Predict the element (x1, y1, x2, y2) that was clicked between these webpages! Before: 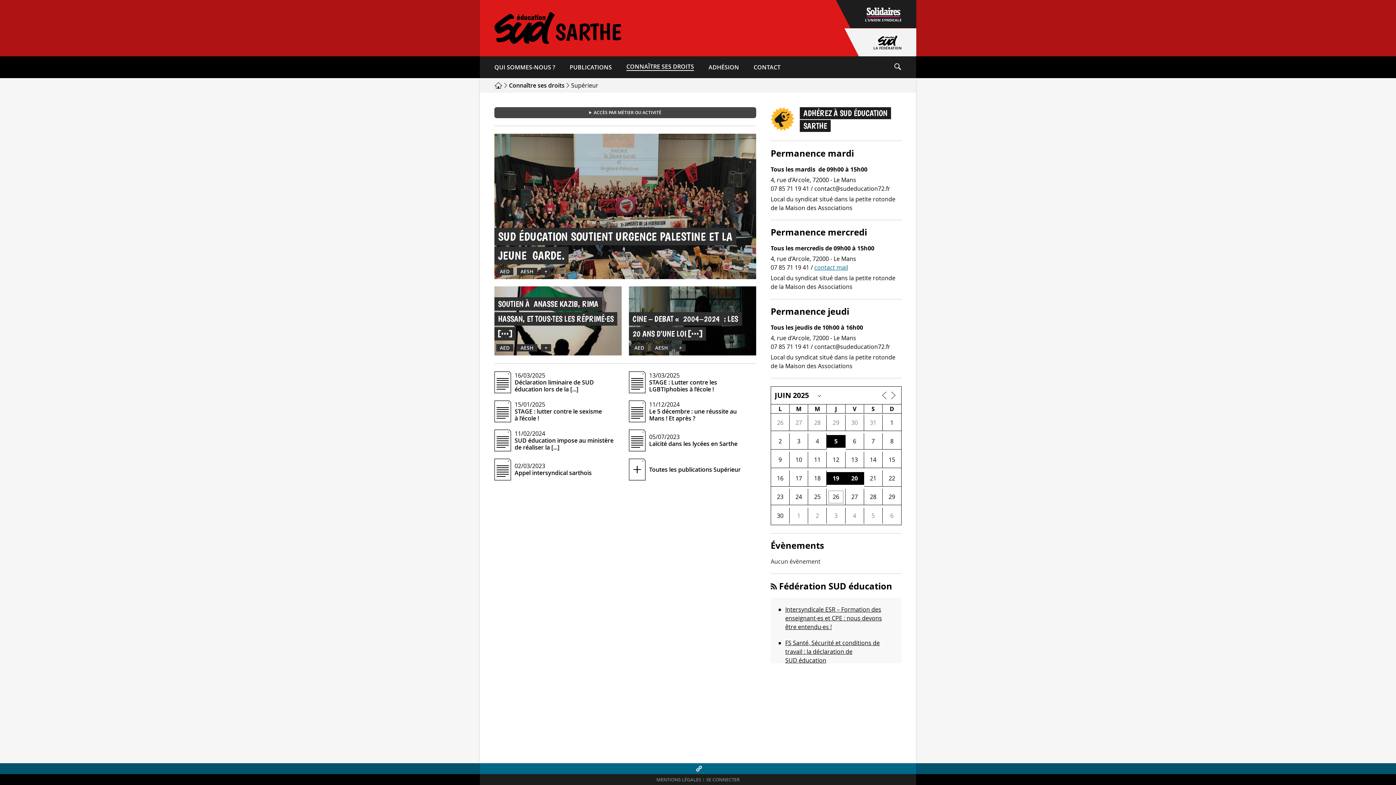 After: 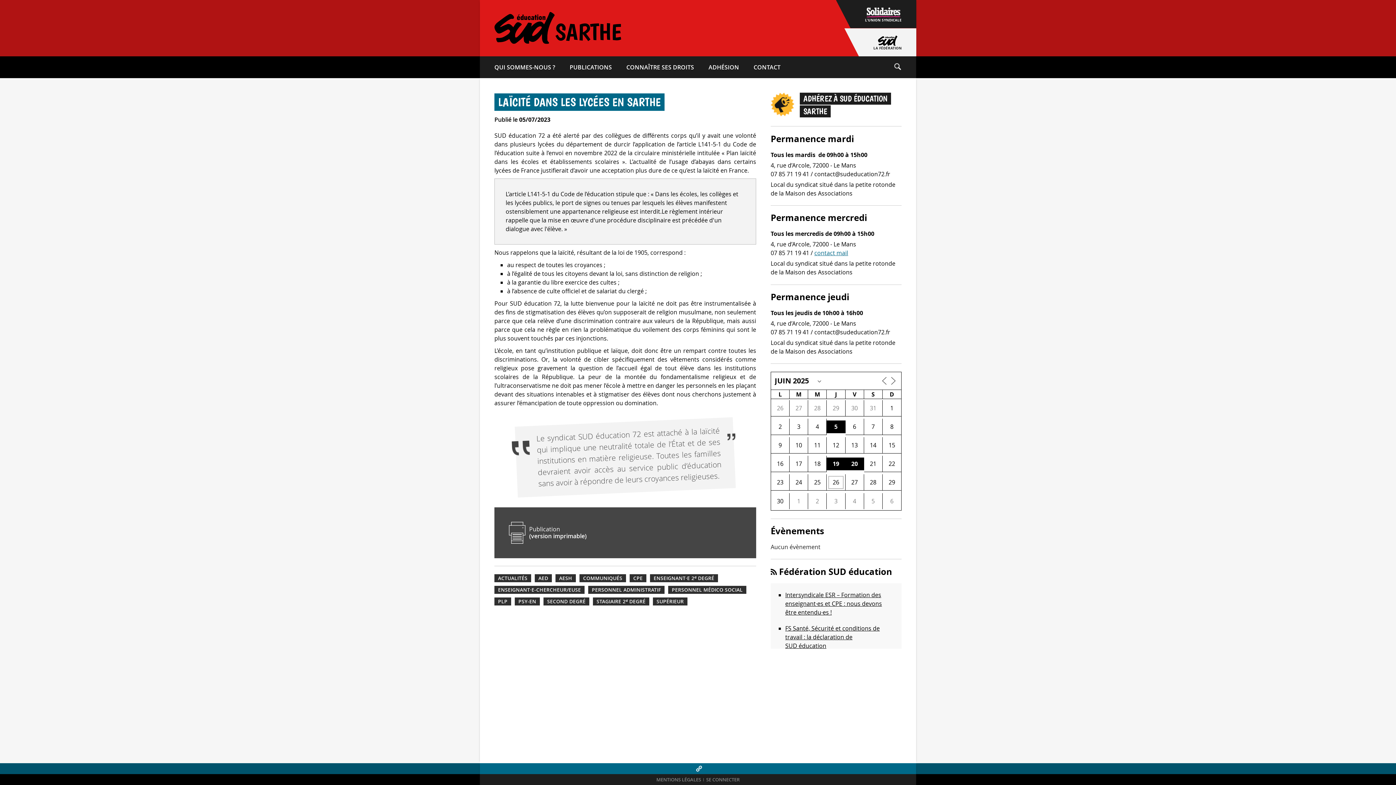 Action: label: Publié le
05/07/2023
Laïcité dans les lycées en Sarthe bbox: (629, 429, 756, 451)